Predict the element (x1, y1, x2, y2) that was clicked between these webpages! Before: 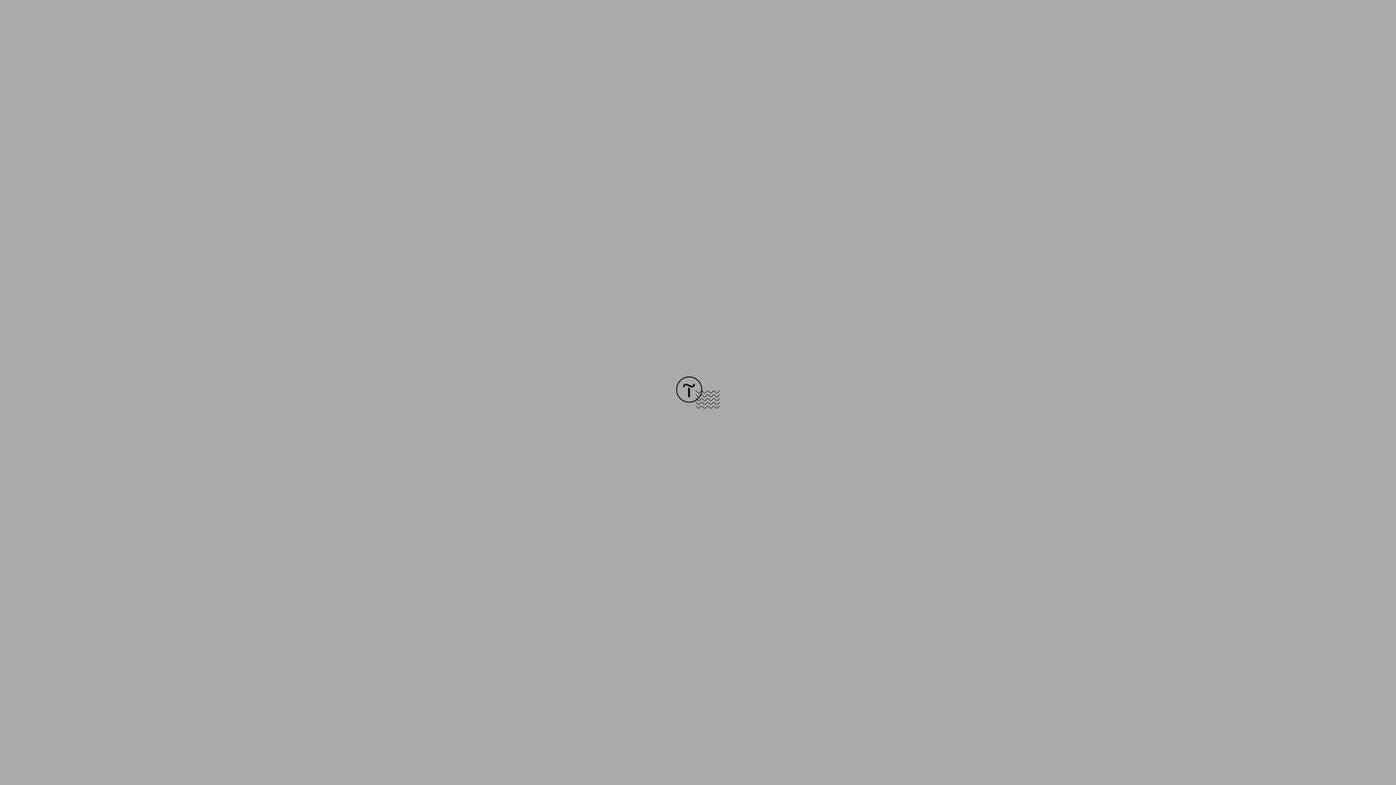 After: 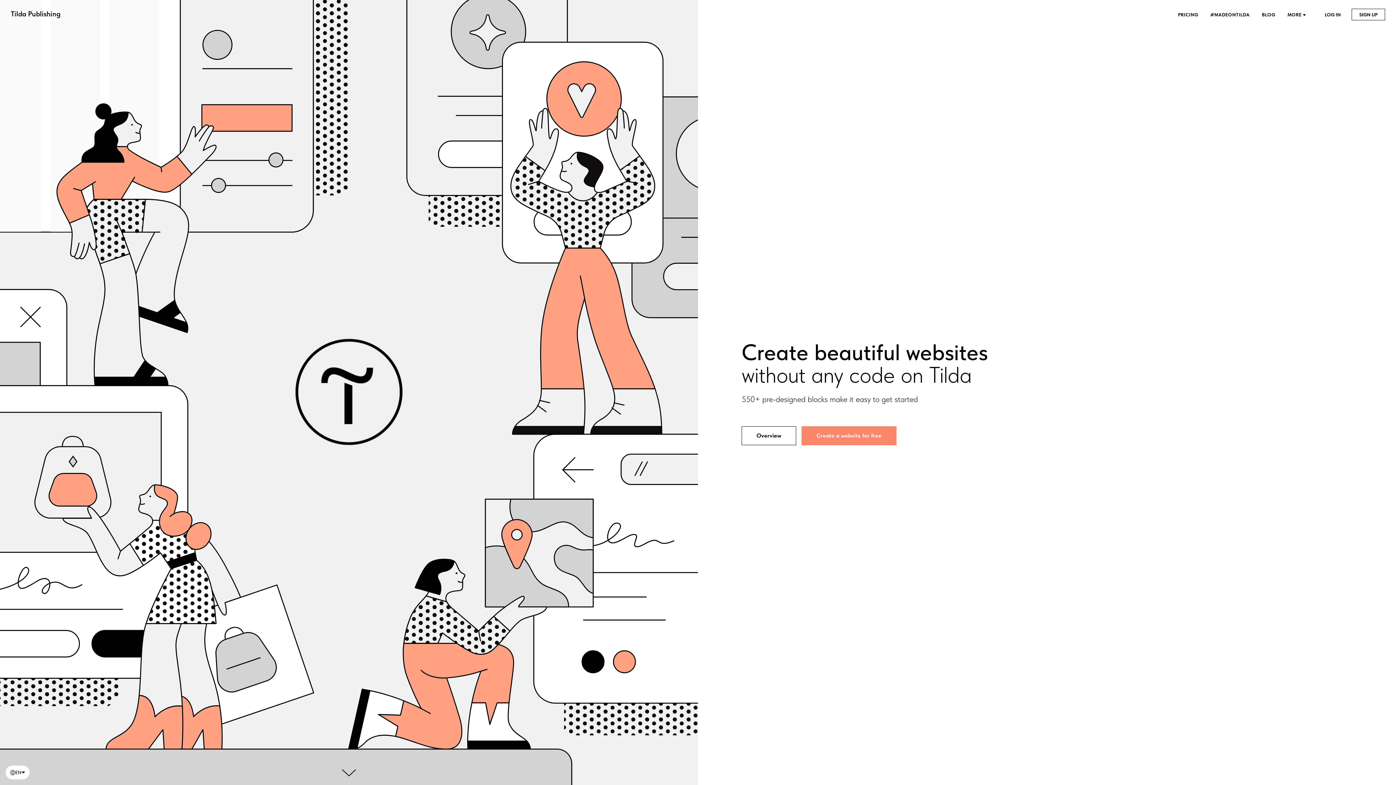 Action: bbox: (676, 403, 720, 409)